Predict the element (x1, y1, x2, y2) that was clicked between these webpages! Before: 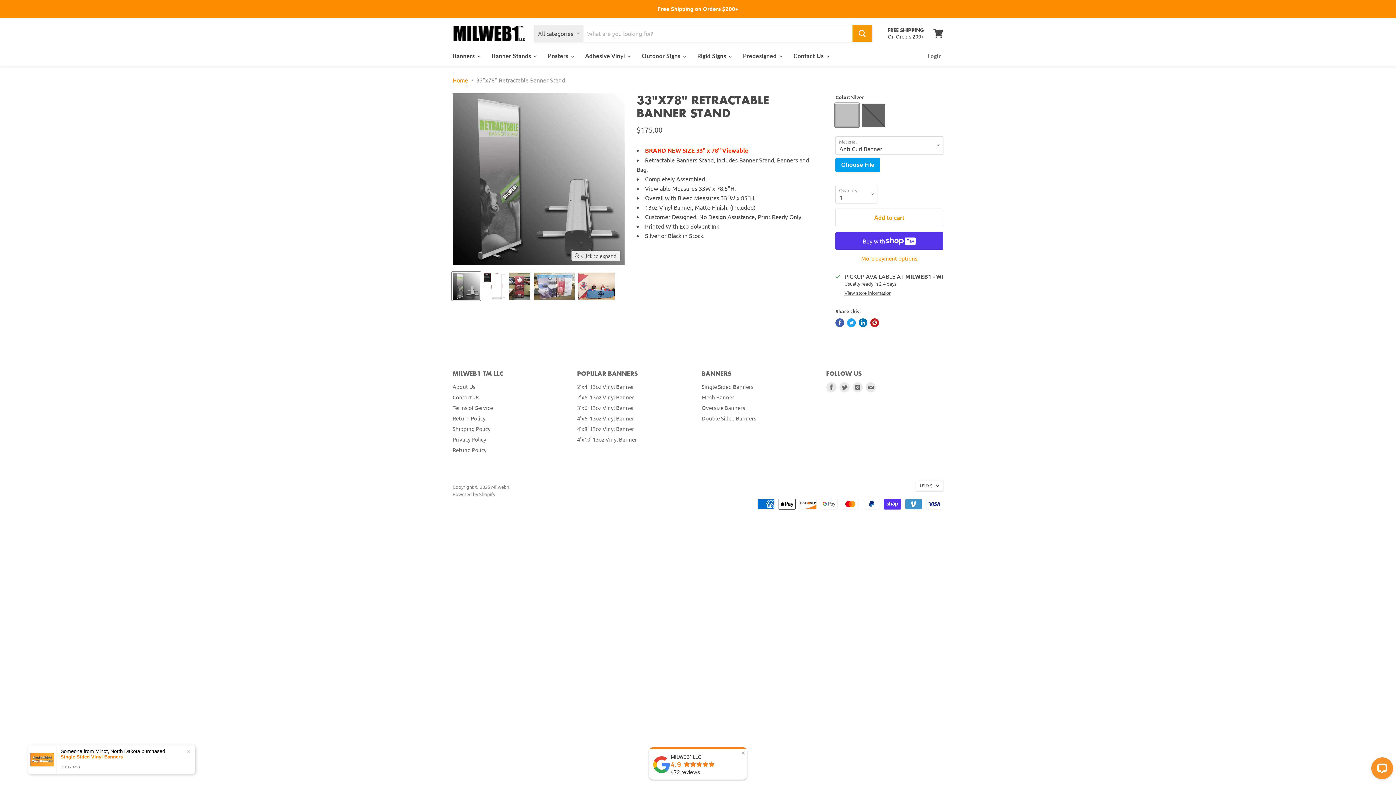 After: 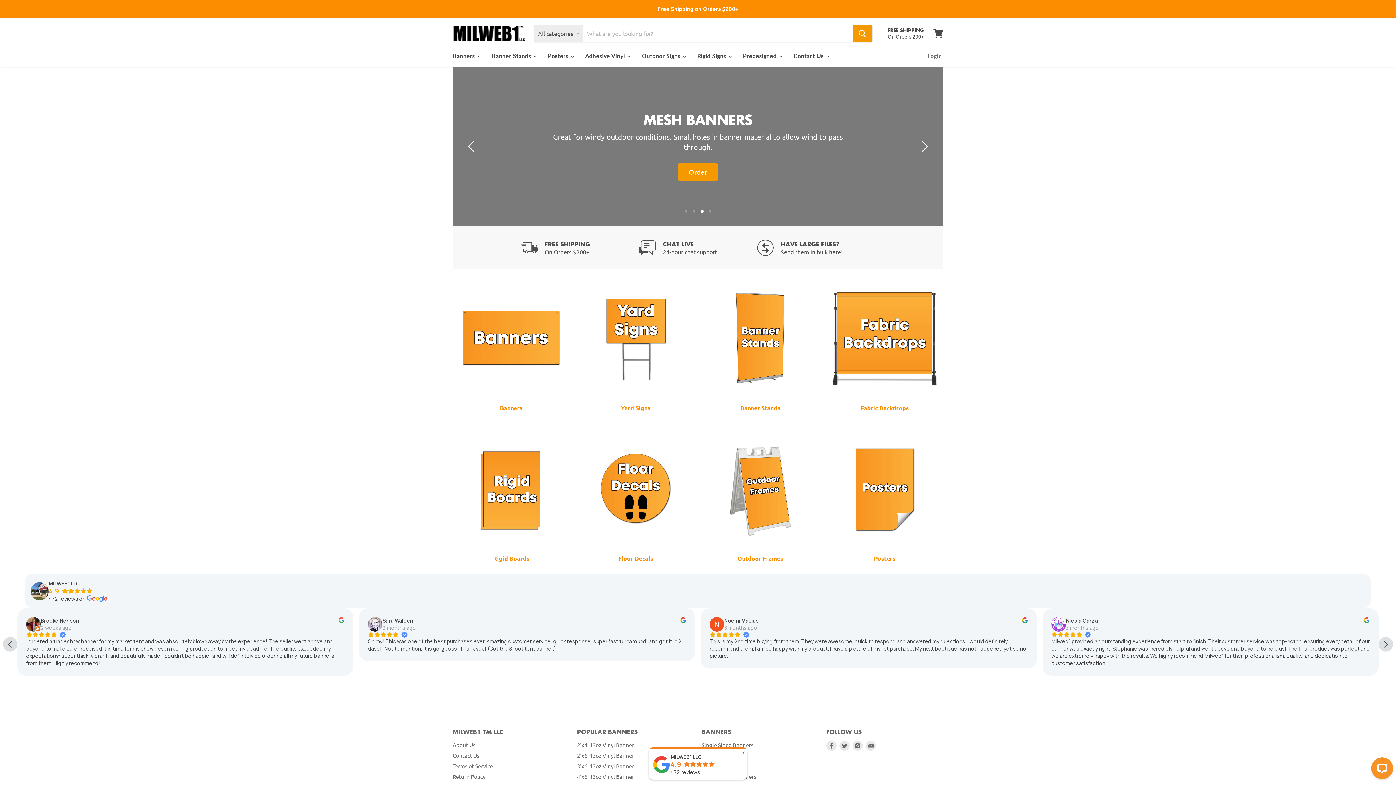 Action: bbox: (452, 25, 525, 41)